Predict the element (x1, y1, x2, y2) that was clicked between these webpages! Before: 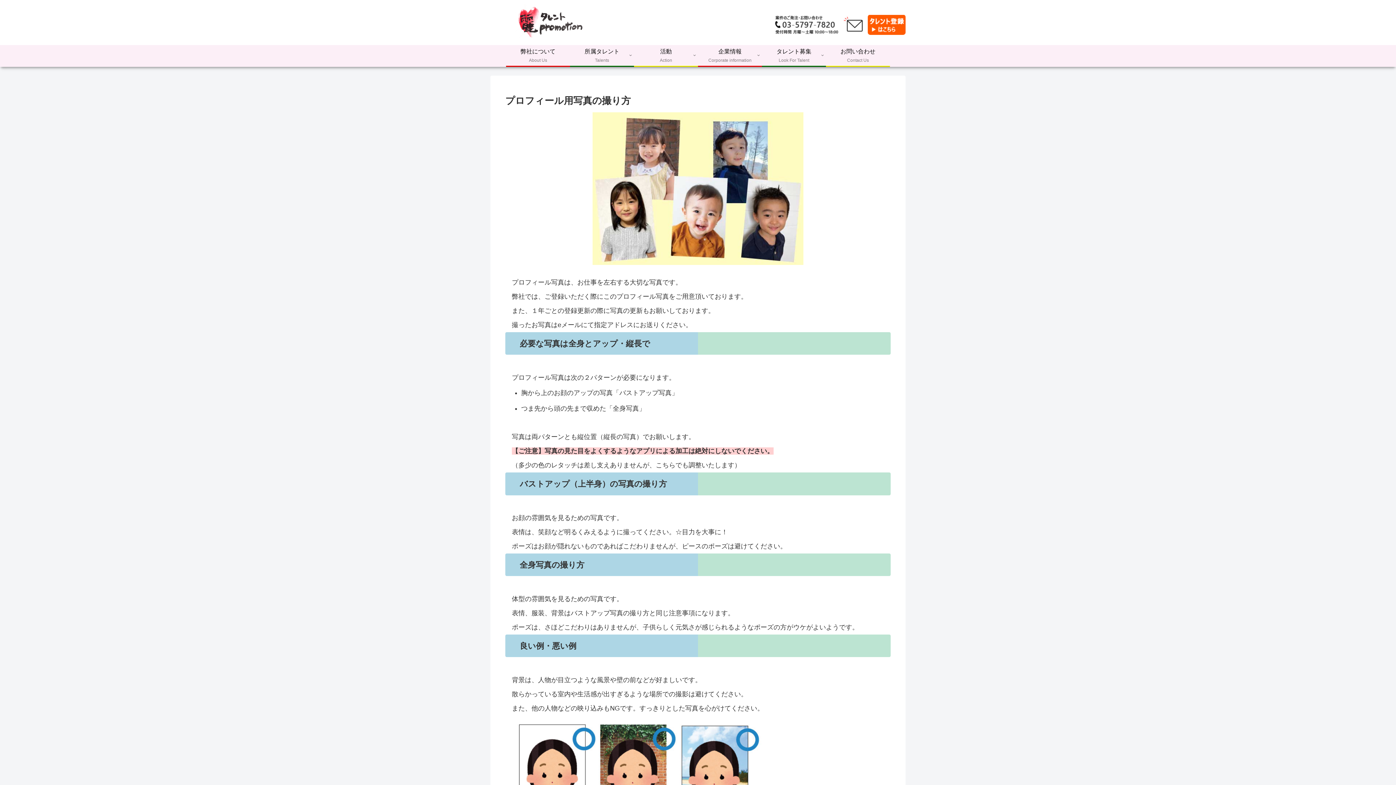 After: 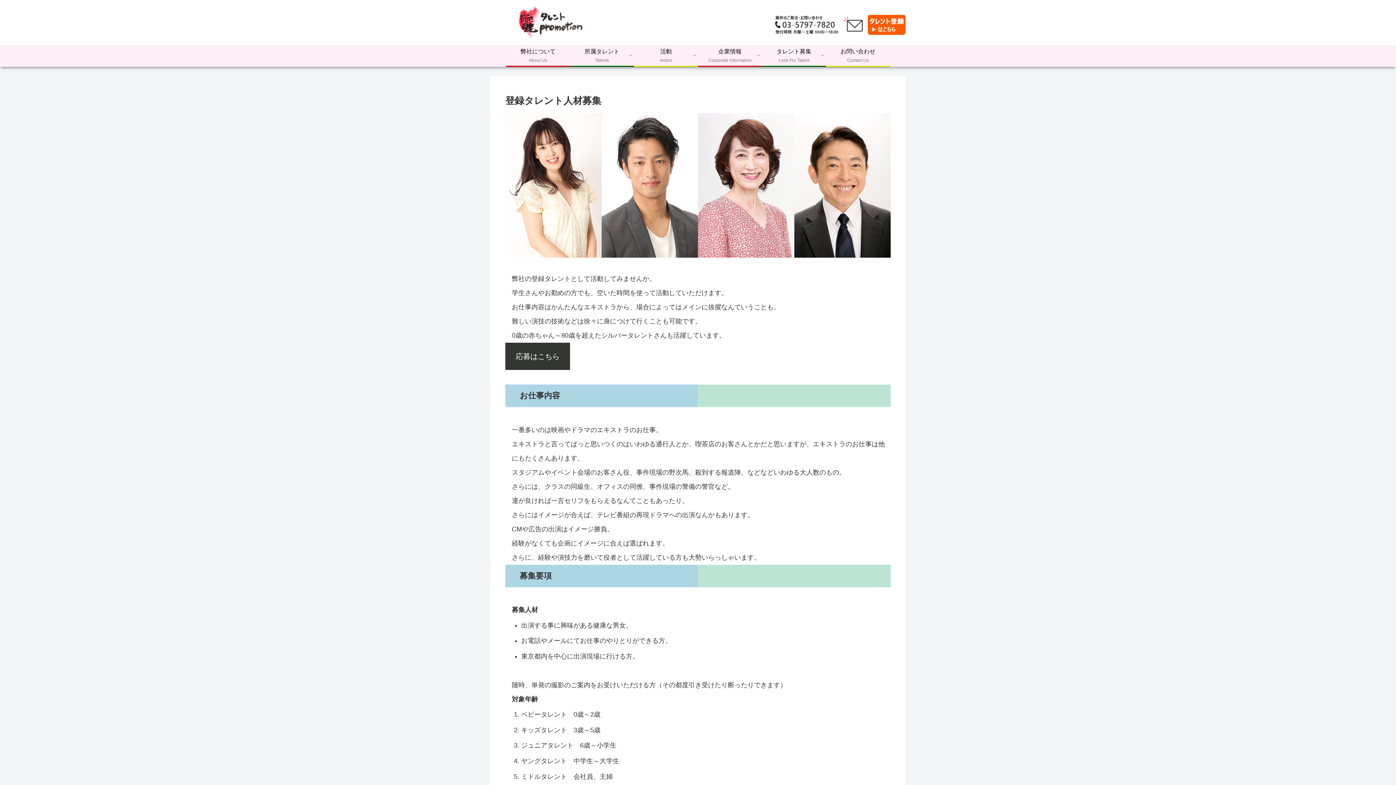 Action: label: タレント募集
Look For Talent bbox: (762, 45, 826, 65)